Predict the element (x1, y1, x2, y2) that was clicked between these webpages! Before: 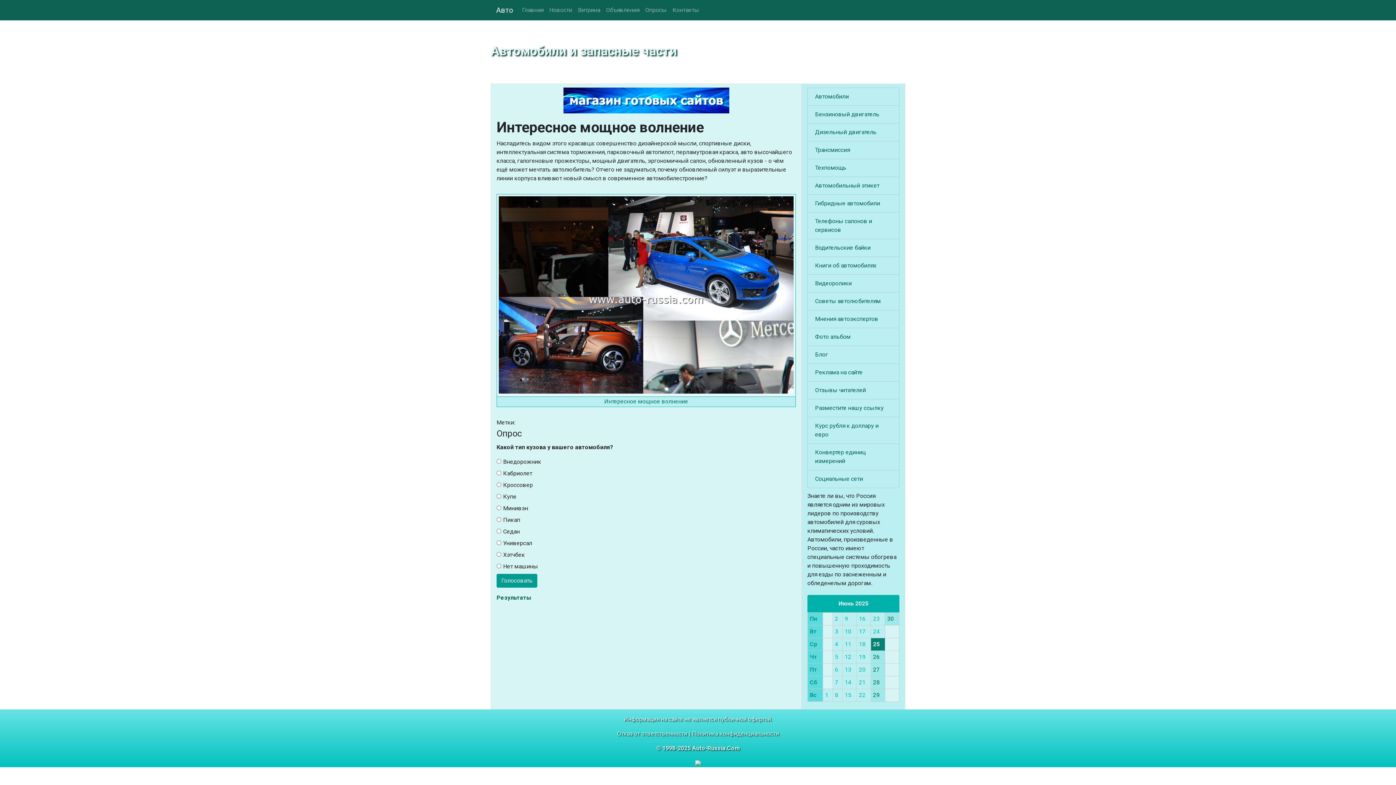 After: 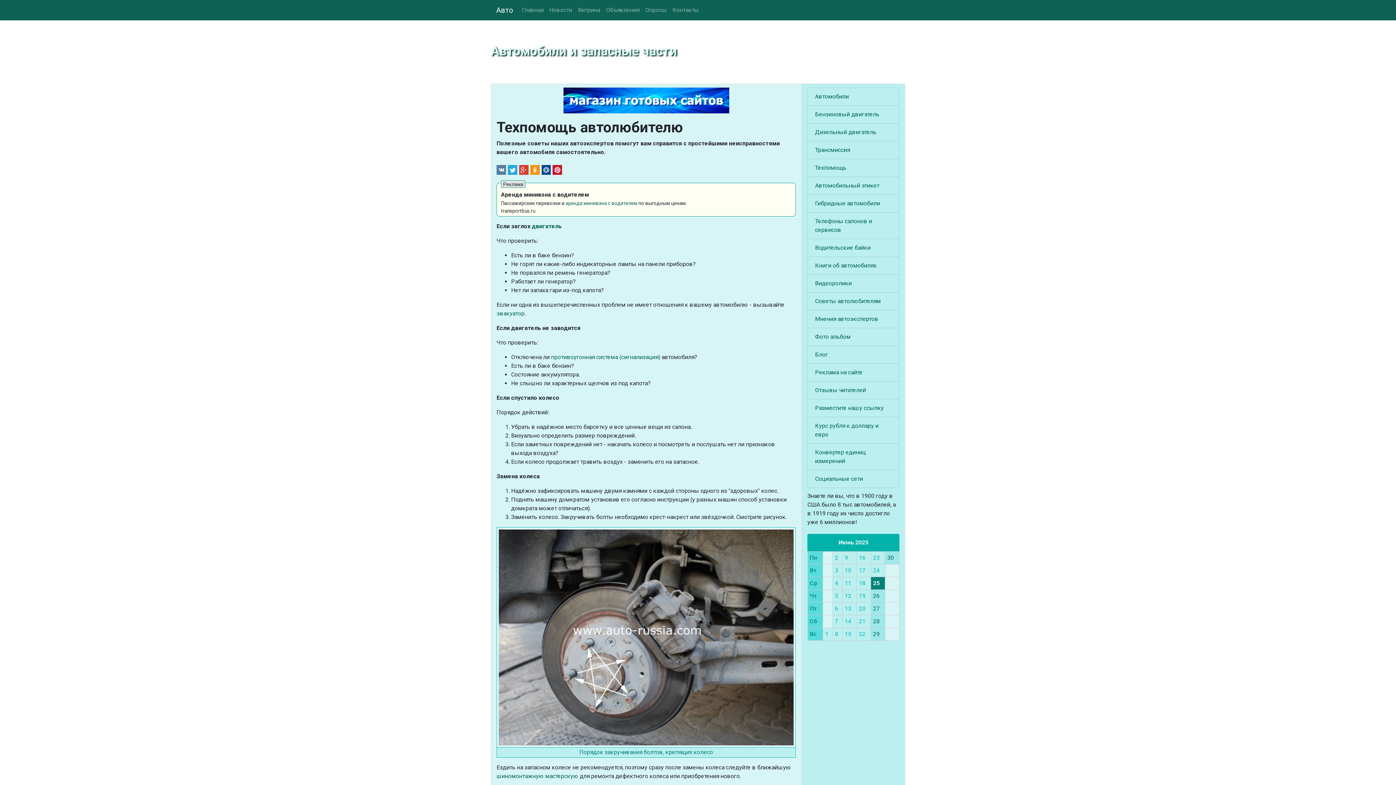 Action: bbox: (815, 163, 892, 172) label: Техпомощь